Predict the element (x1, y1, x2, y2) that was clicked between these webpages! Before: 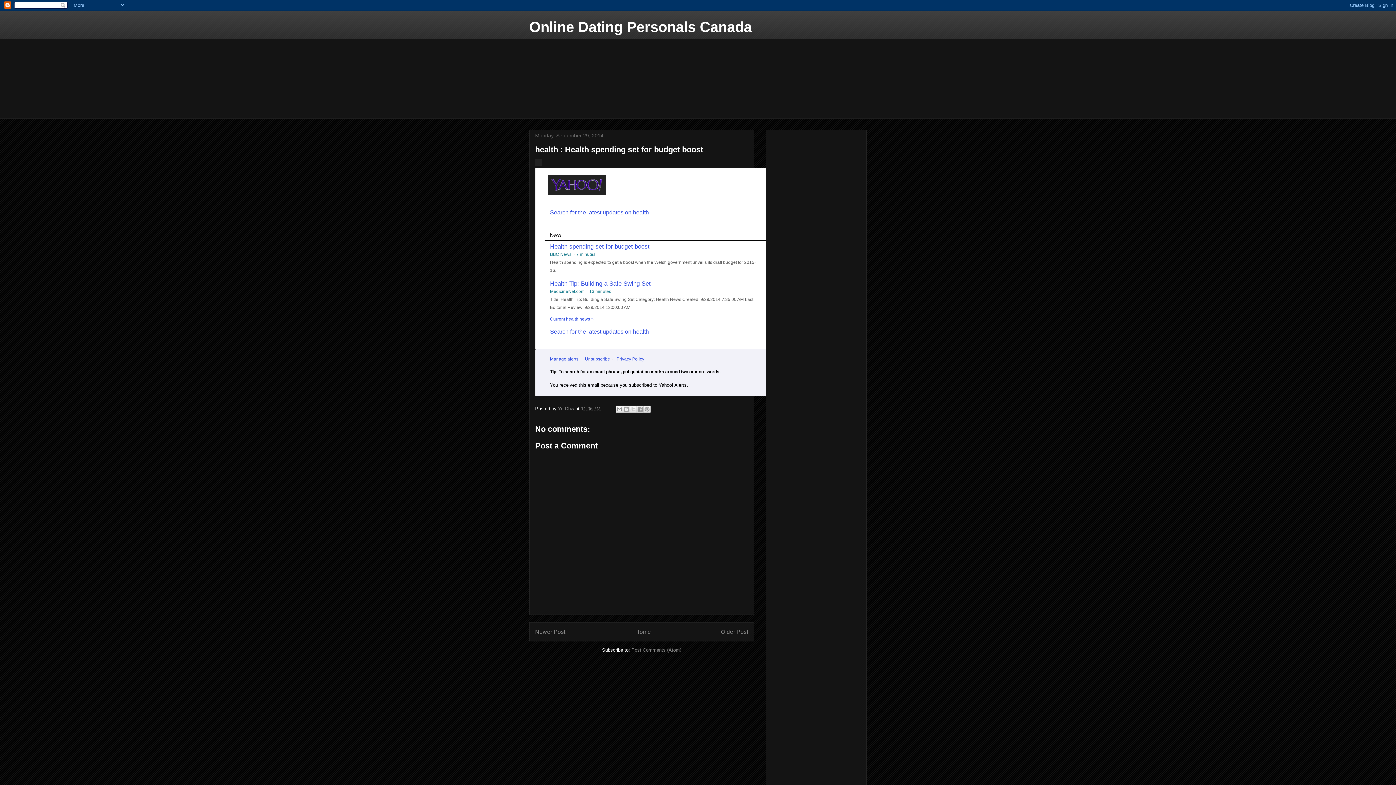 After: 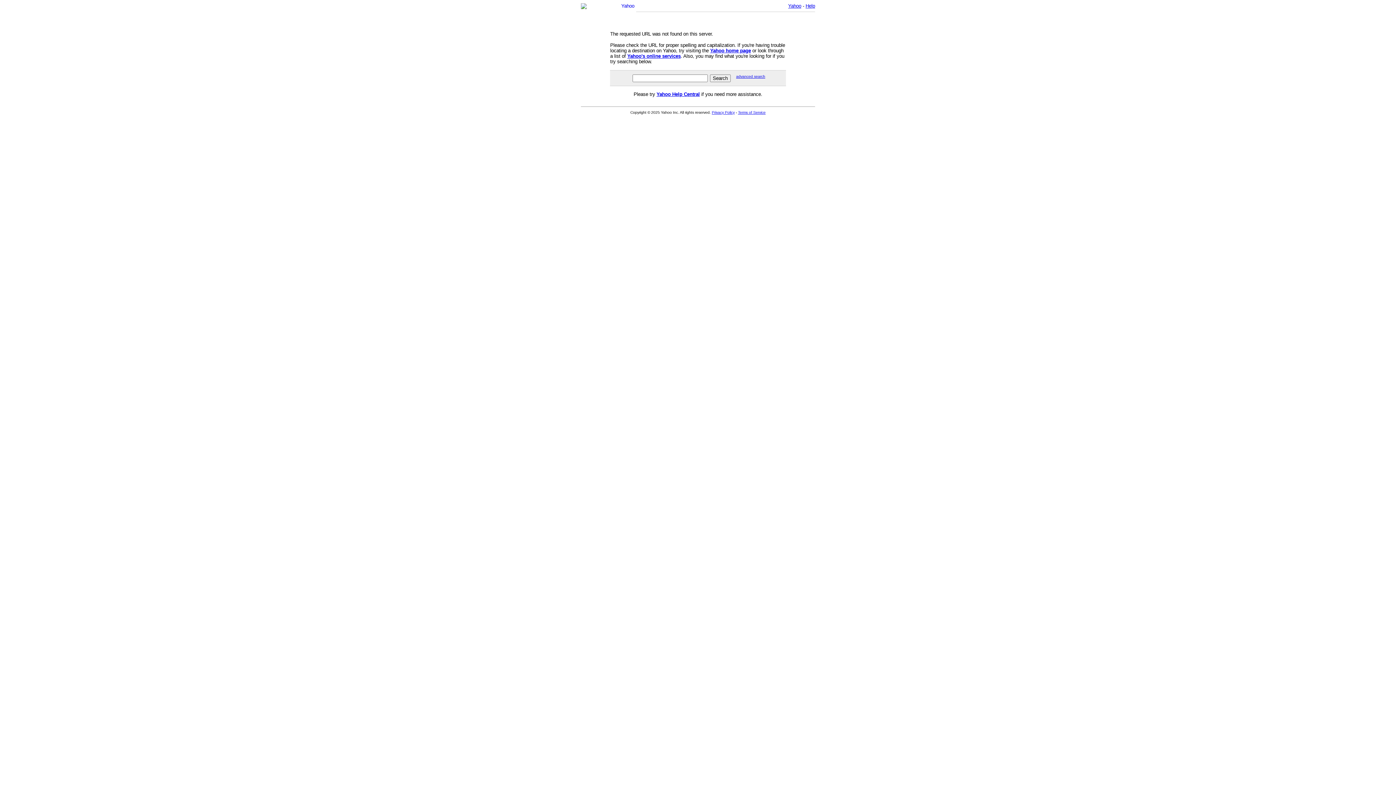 Action: label: Search for the latest updates on health bbox: (550, 328, 649, 335)